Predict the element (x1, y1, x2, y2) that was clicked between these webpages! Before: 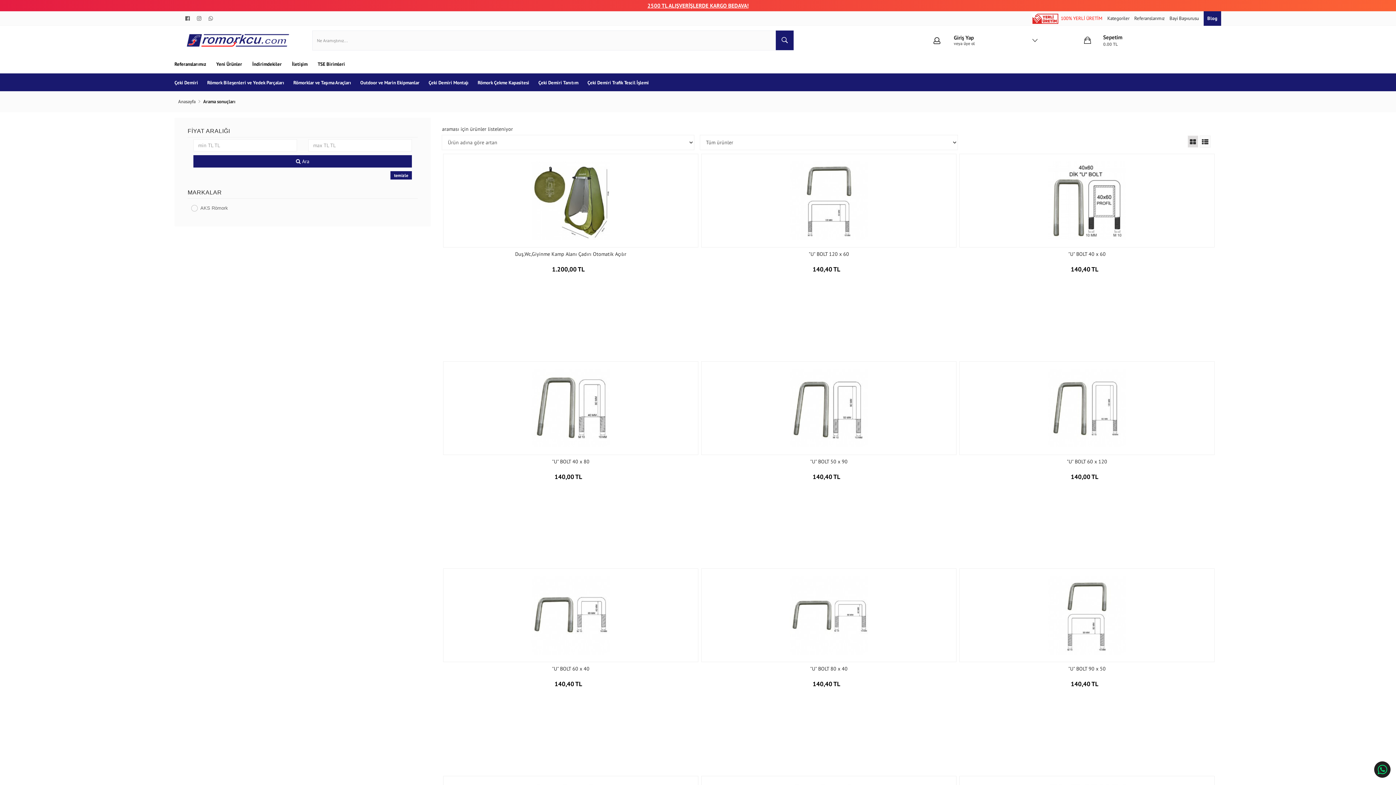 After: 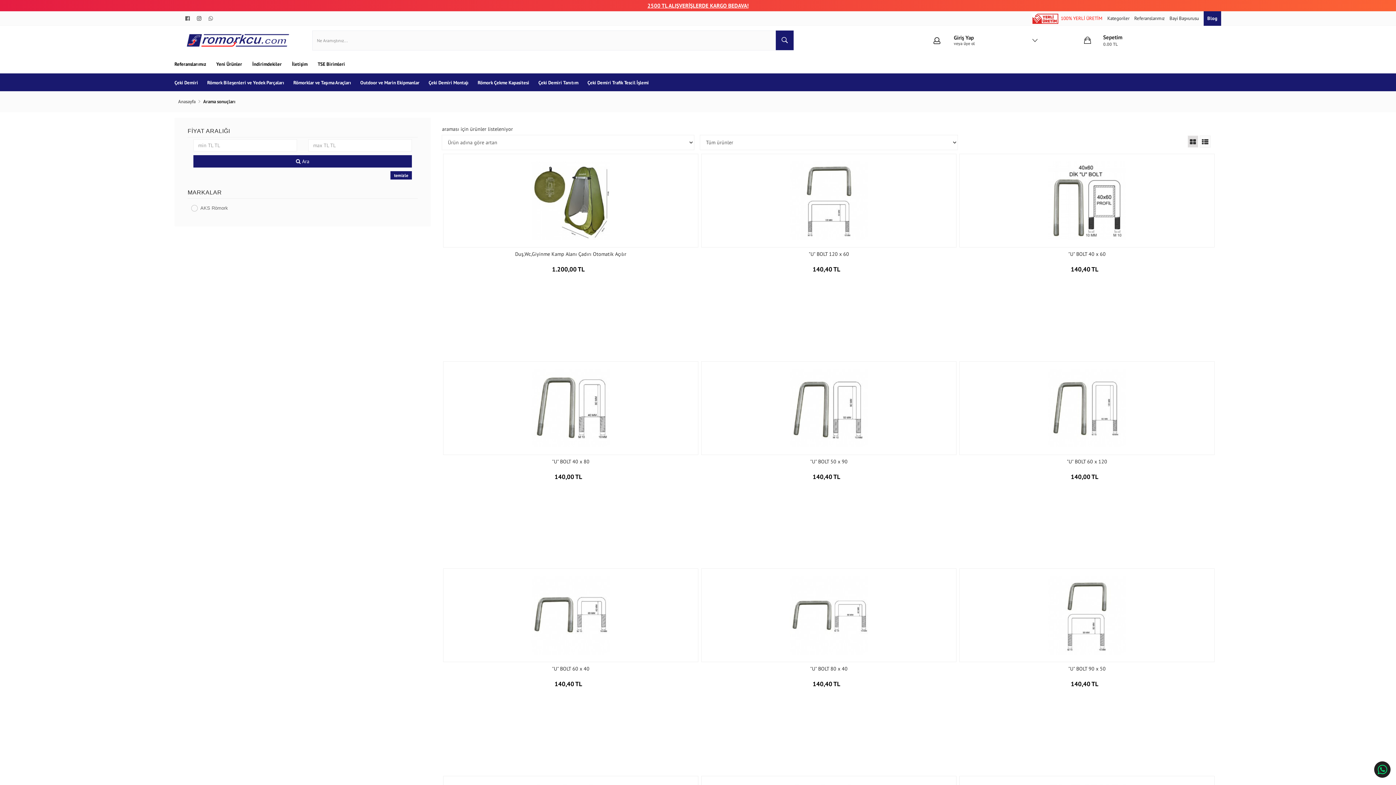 Action: bbox: (197, 11, 201, 25)